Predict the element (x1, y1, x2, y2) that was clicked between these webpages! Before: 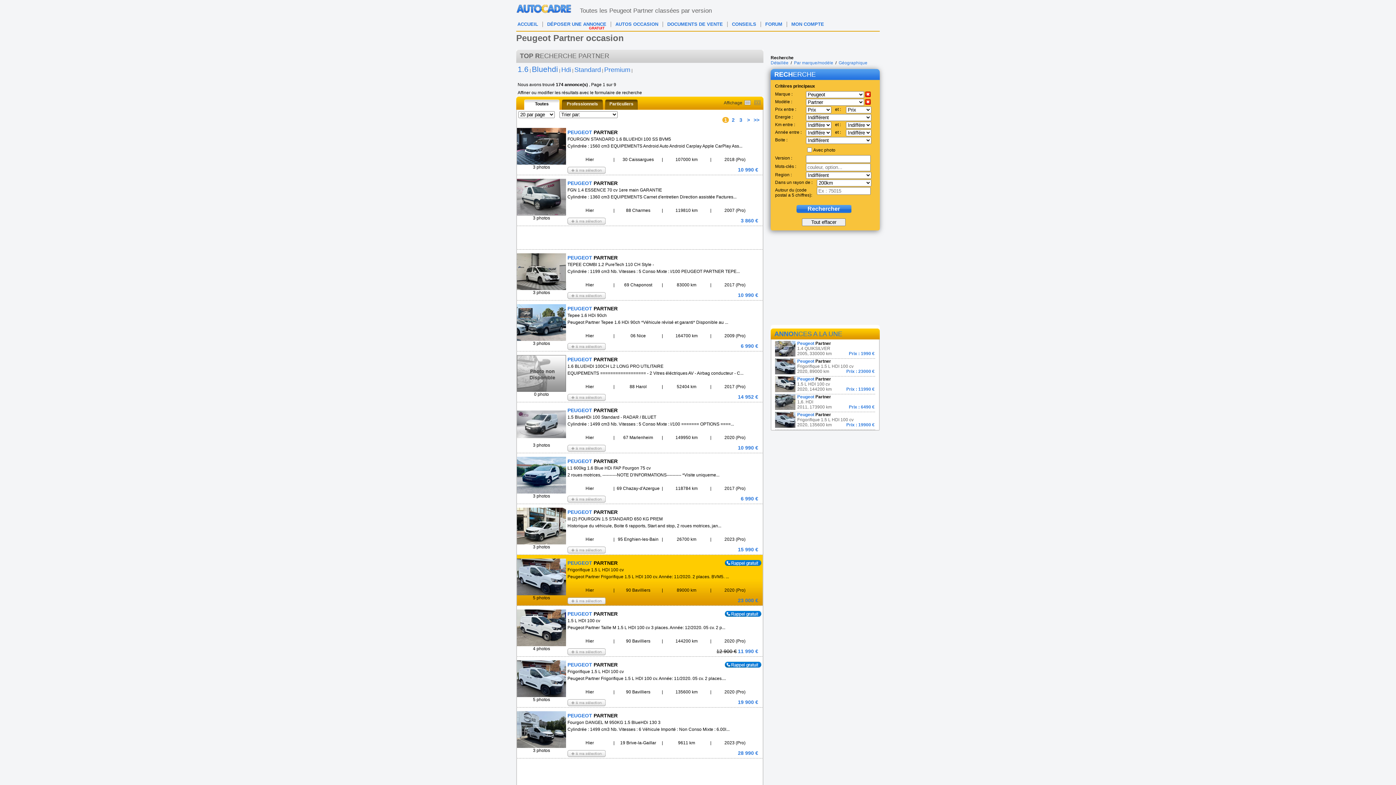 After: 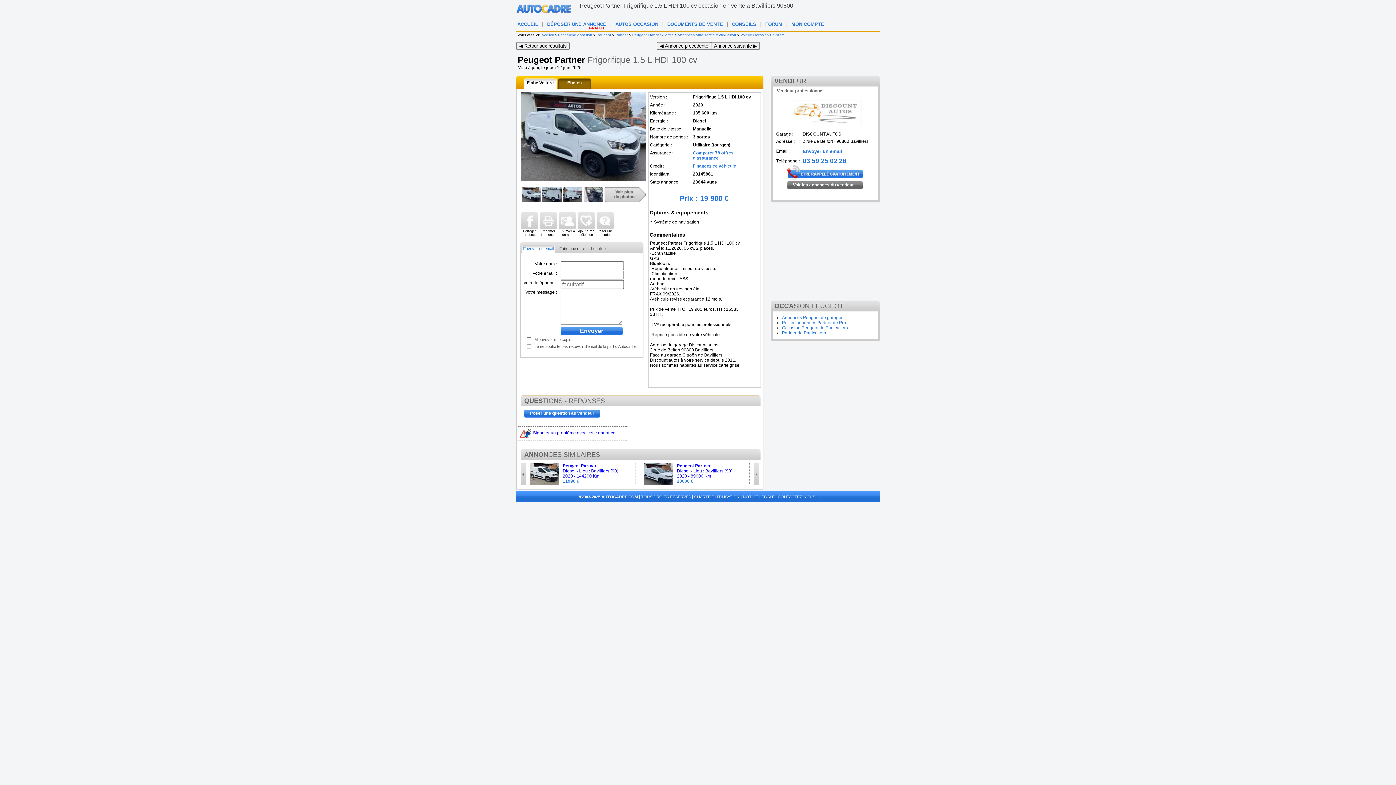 Action: bbox: (517, 657, 762, 707) label: 5 photos
PEUGEOT PARTNER
Frigorifique 1.5 L HDI 100 cv
Peugeot Partner Frigorifique 1.5 L HDI 100 cv. Année: 11/2020. 05 cv. 2 places....
Hier
|
90 Bavilliers
|
135600 km
|
2020 (Pro)
19 900 €
